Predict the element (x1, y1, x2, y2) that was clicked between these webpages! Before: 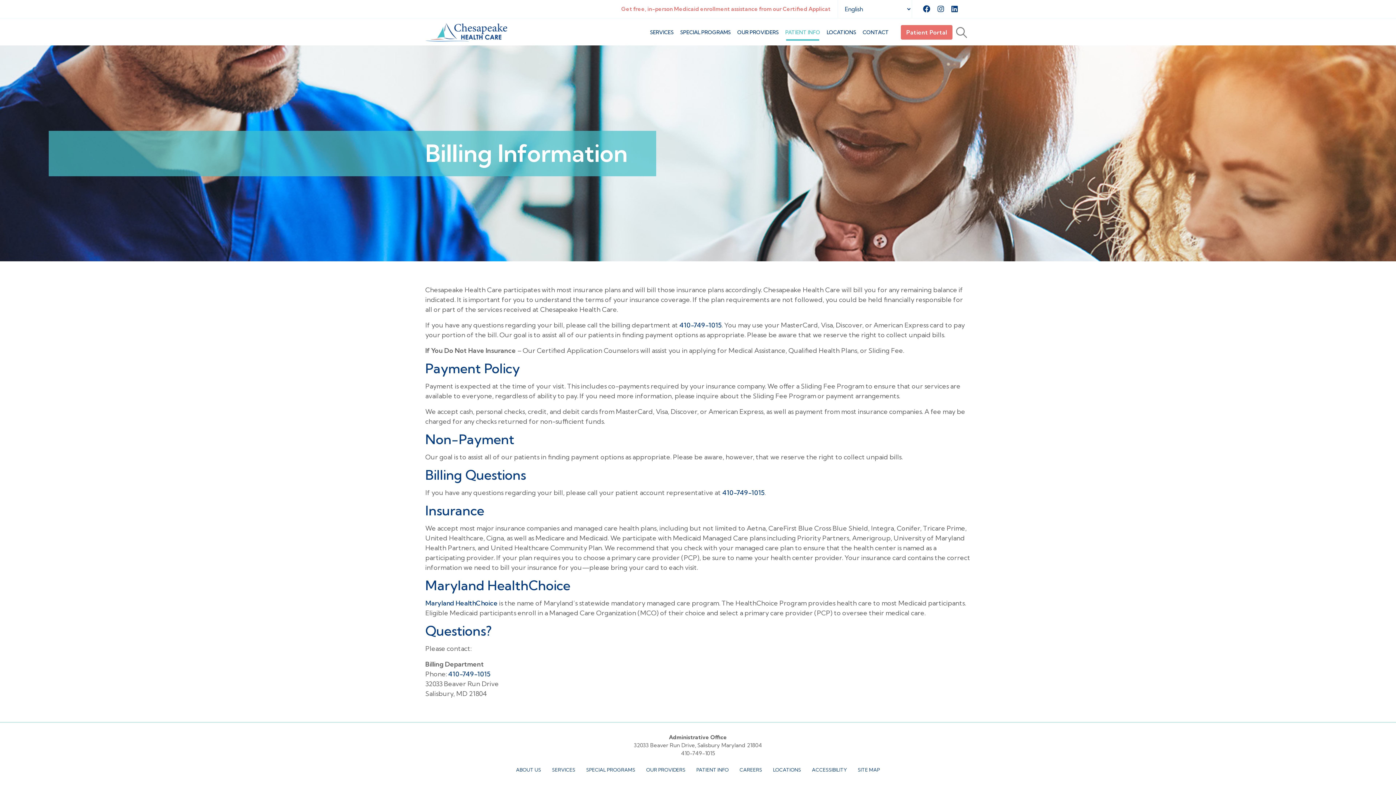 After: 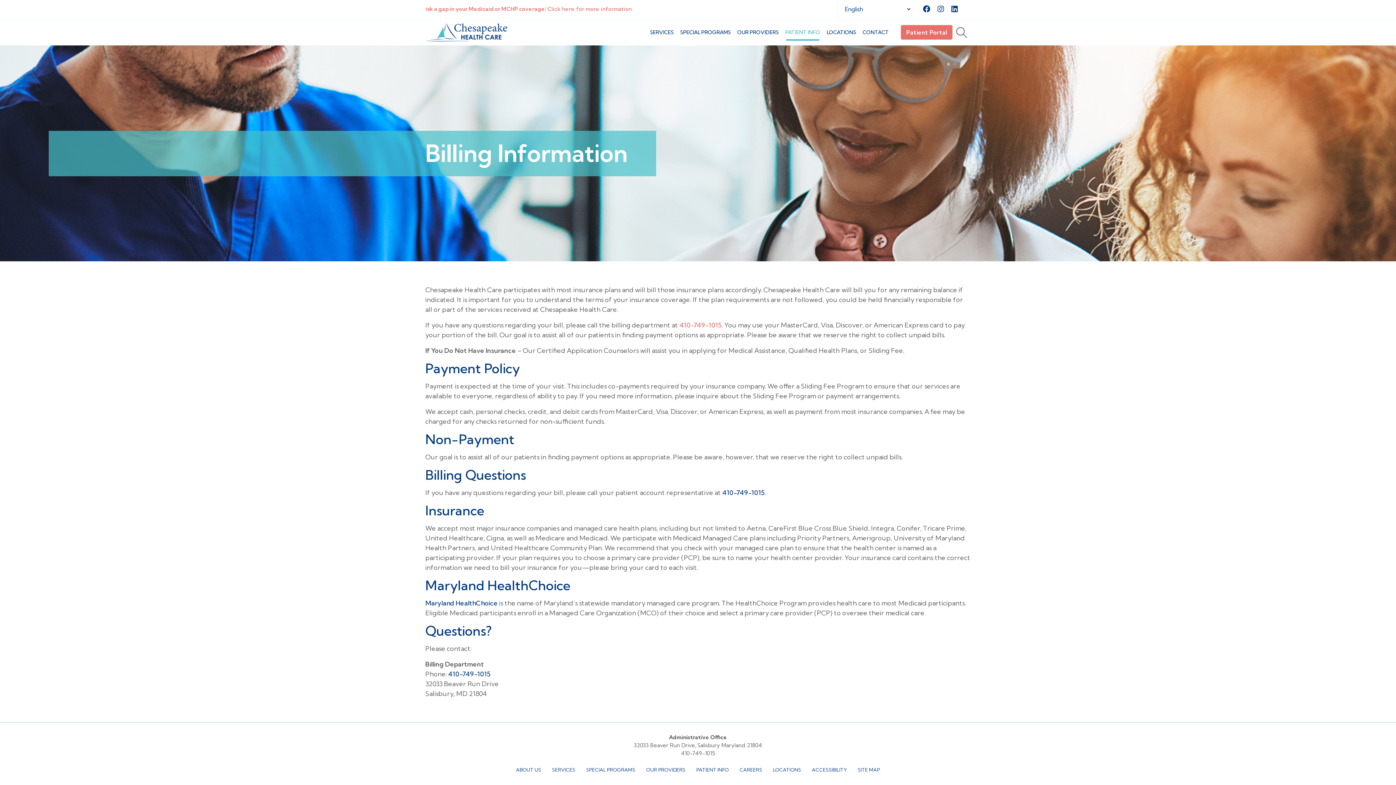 Action: label: 410-749-1015 bbox: (679, 321, 721, 329)